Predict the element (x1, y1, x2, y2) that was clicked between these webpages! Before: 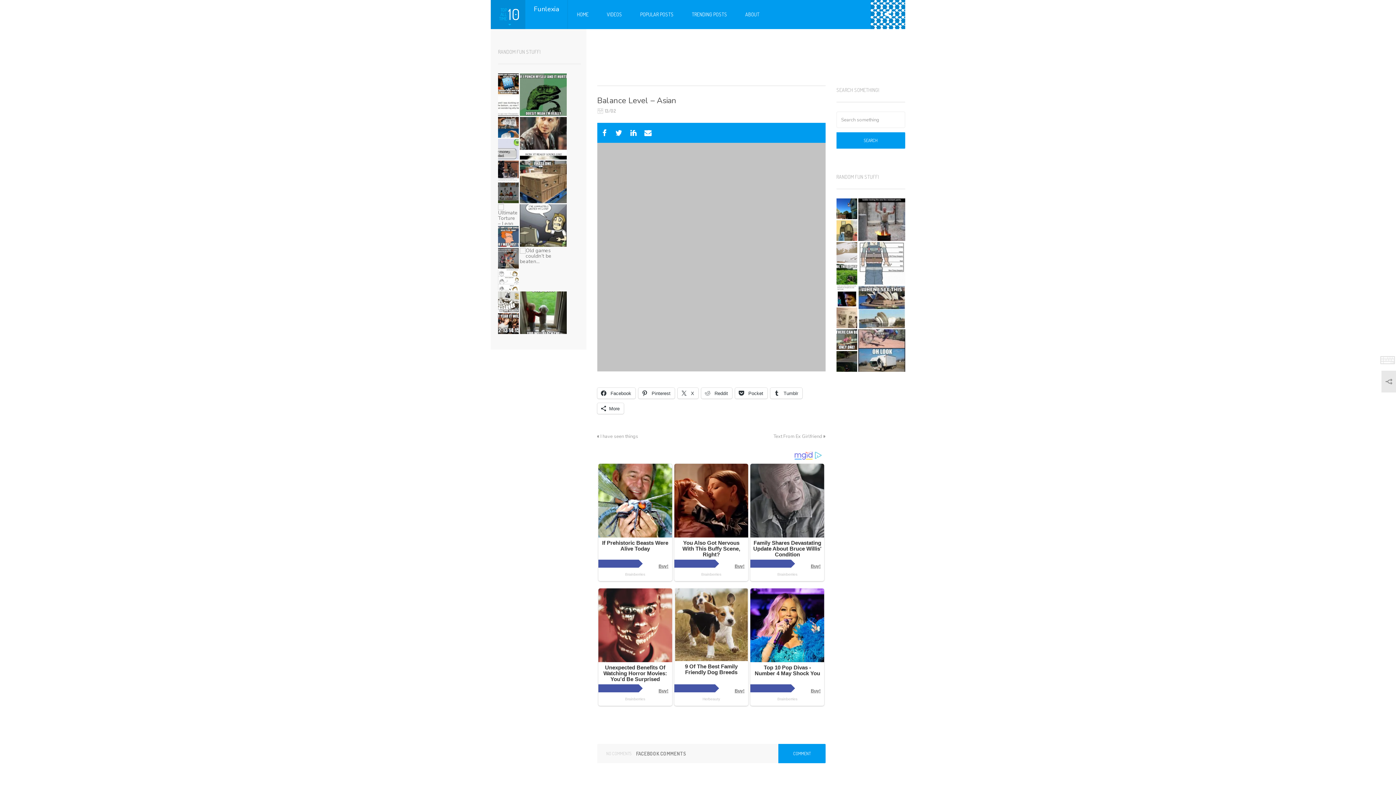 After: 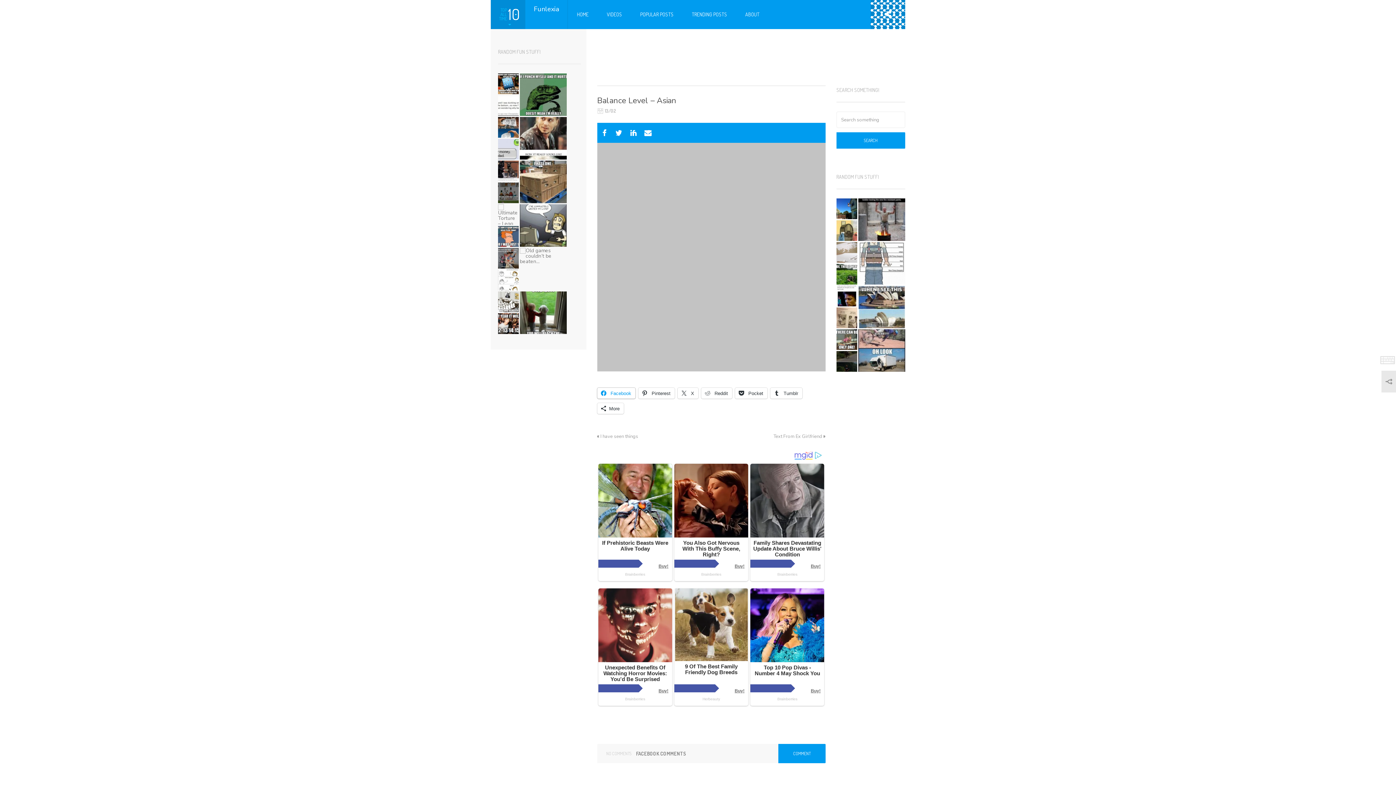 Action: label:  Facebook bbox: (597, 387, 635, 398)